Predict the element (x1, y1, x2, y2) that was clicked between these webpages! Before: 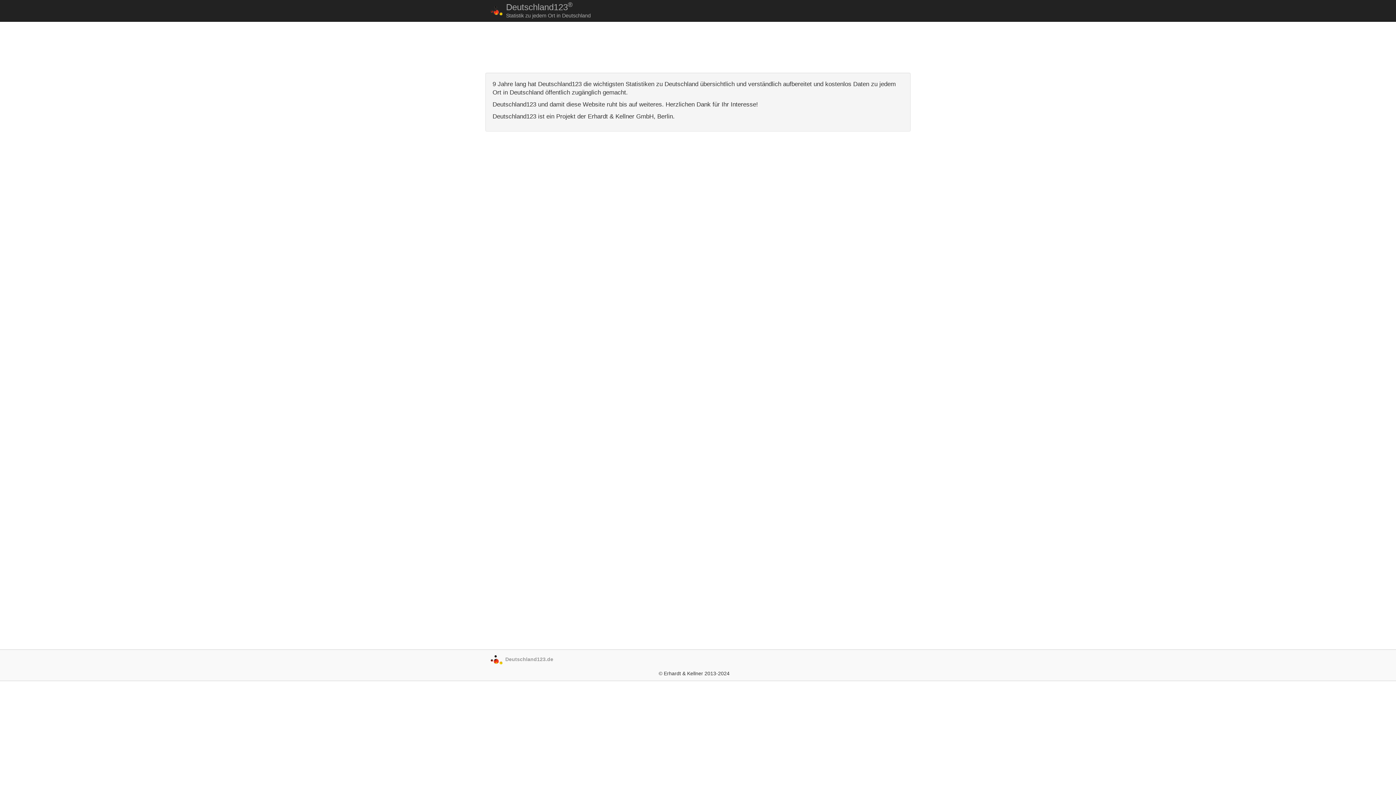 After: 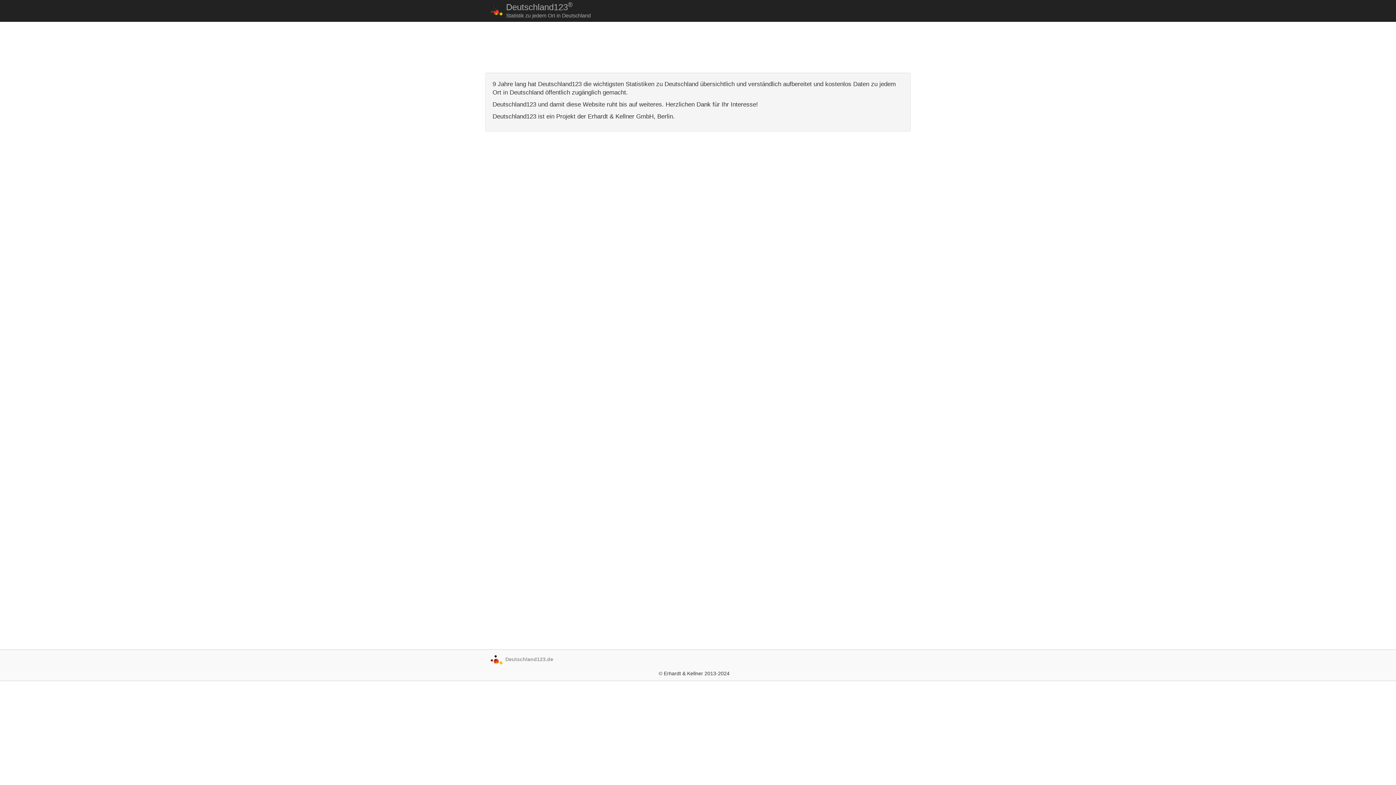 Action: bbox: (485, 0, 508, 11)